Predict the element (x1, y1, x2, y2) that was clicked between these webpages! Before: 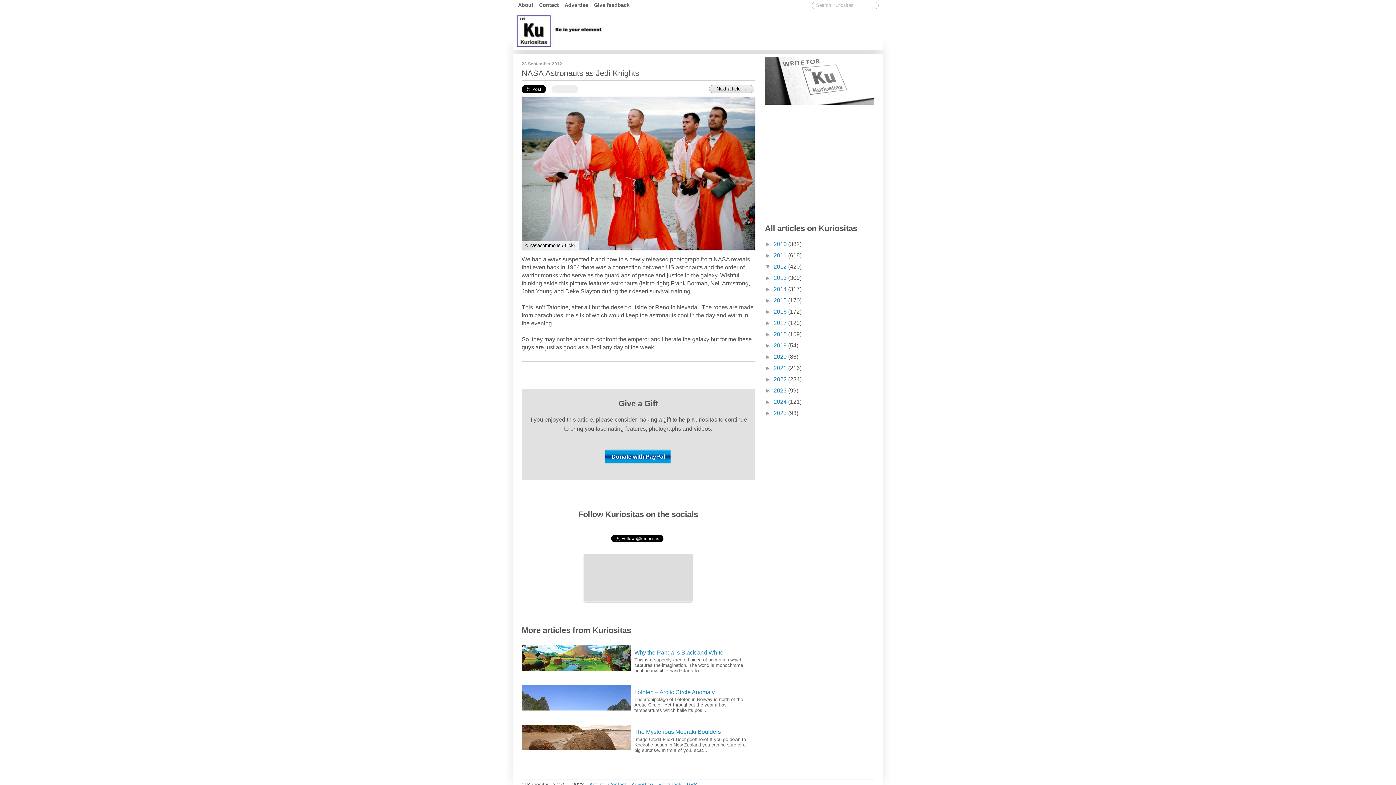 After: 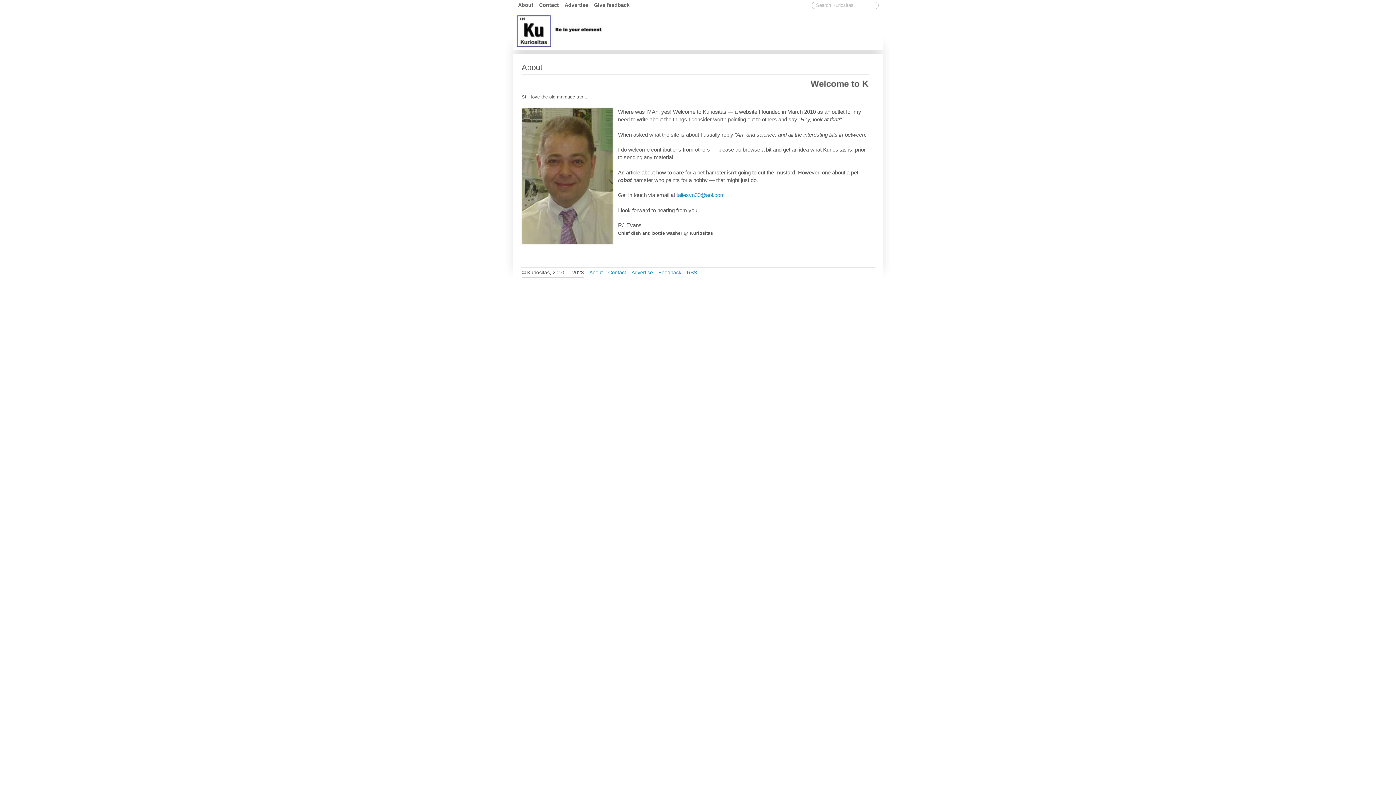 Action: bbox: (589, 782, 602, 787) label: About